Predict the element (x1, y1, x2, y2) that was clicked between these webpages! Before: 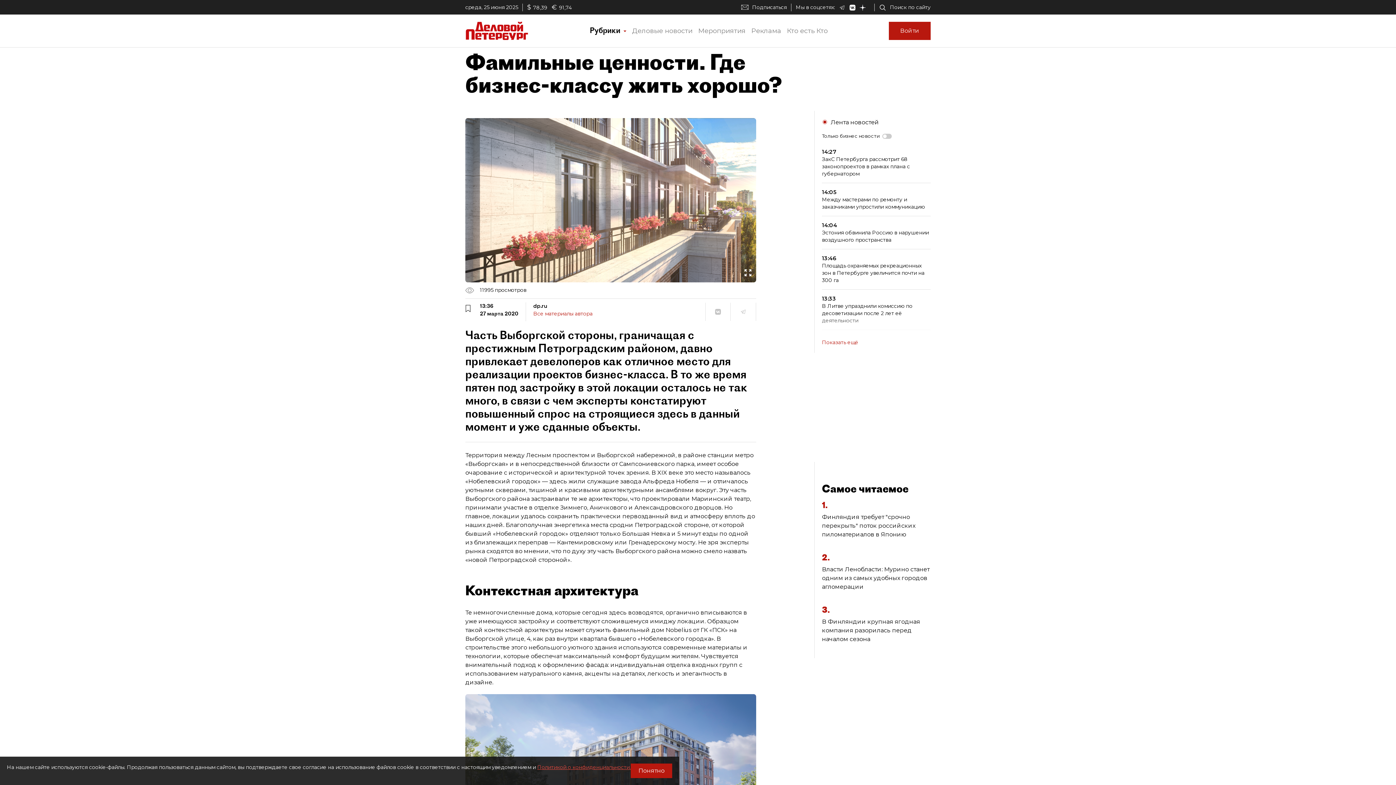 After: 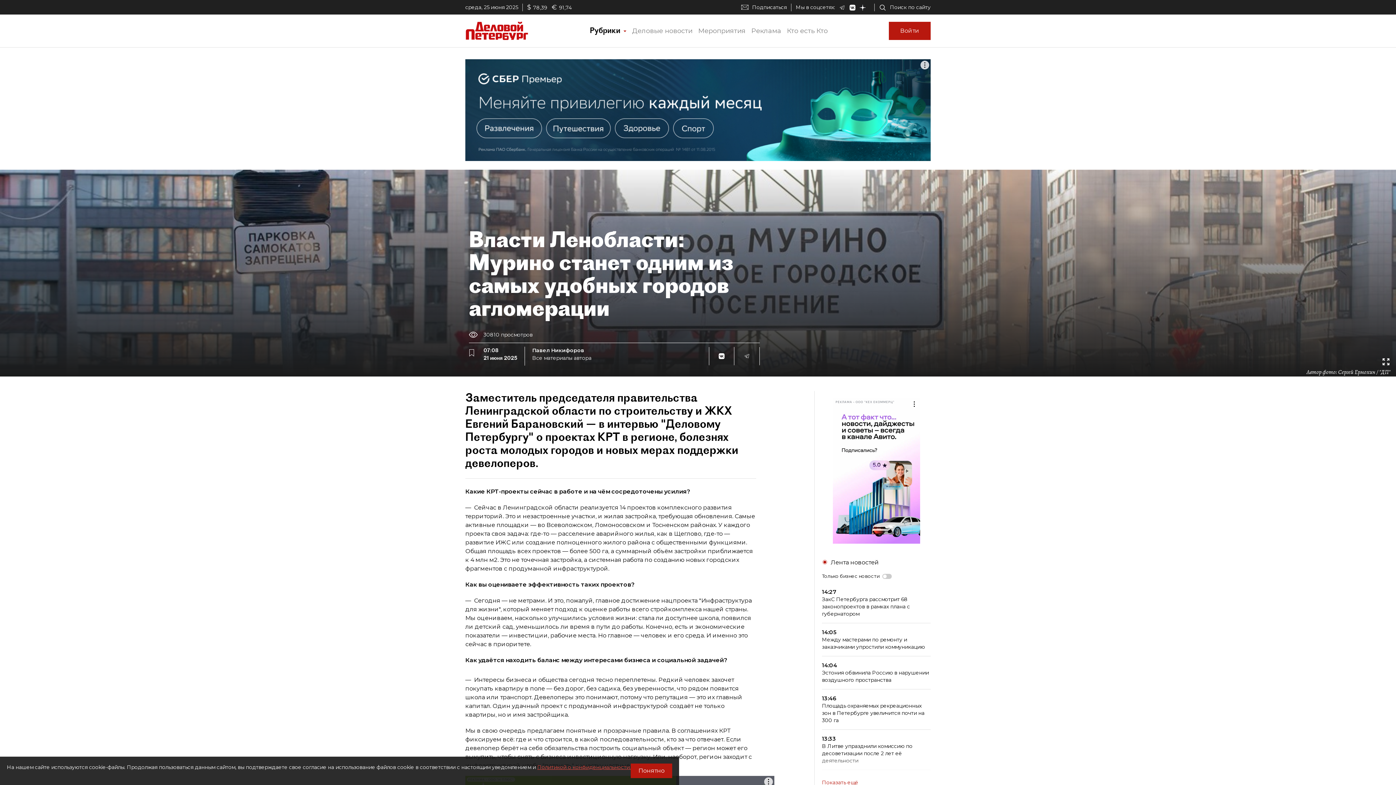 Action: bbox: (822, 546, 930, 598) label: 2.
Власти Ленобласти: Мурино станет одним из самых удобных городов агломерации